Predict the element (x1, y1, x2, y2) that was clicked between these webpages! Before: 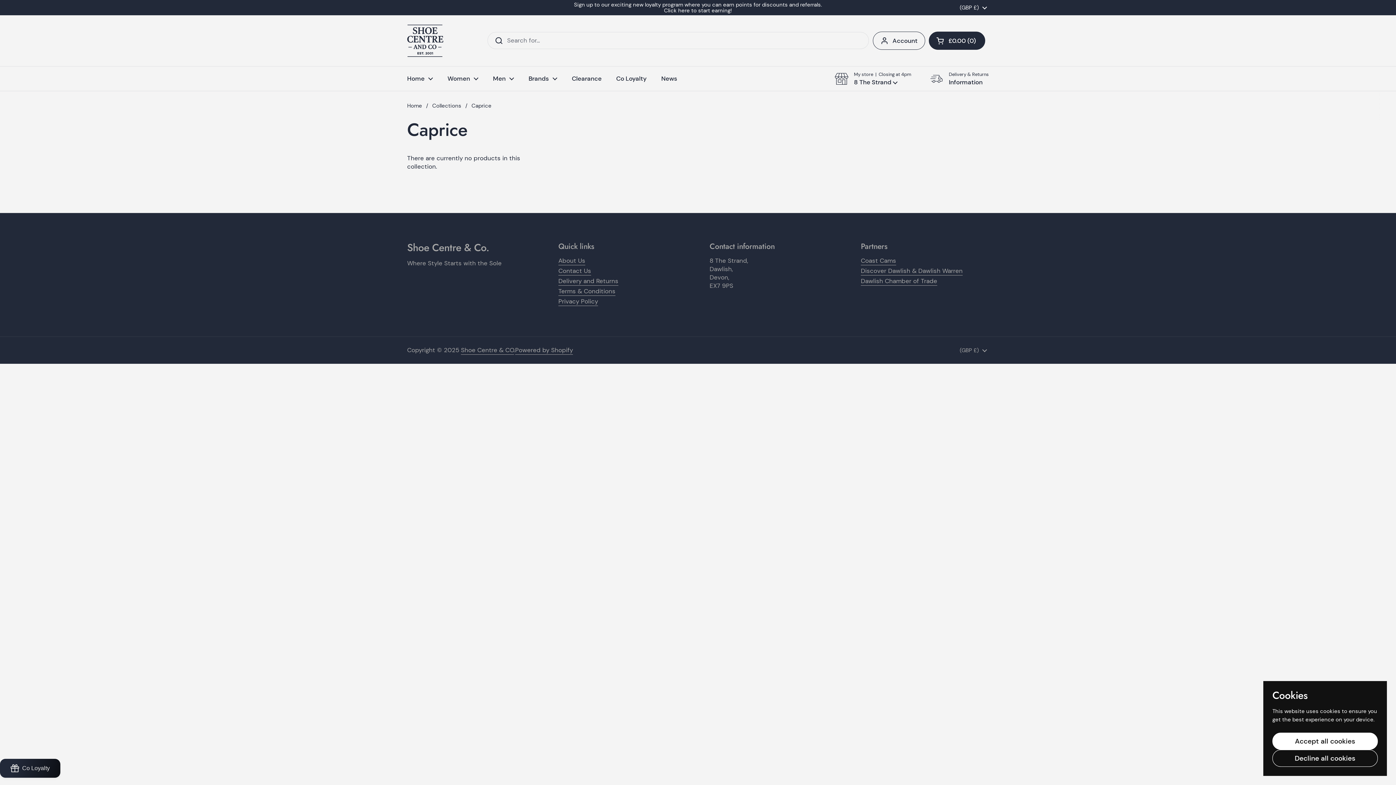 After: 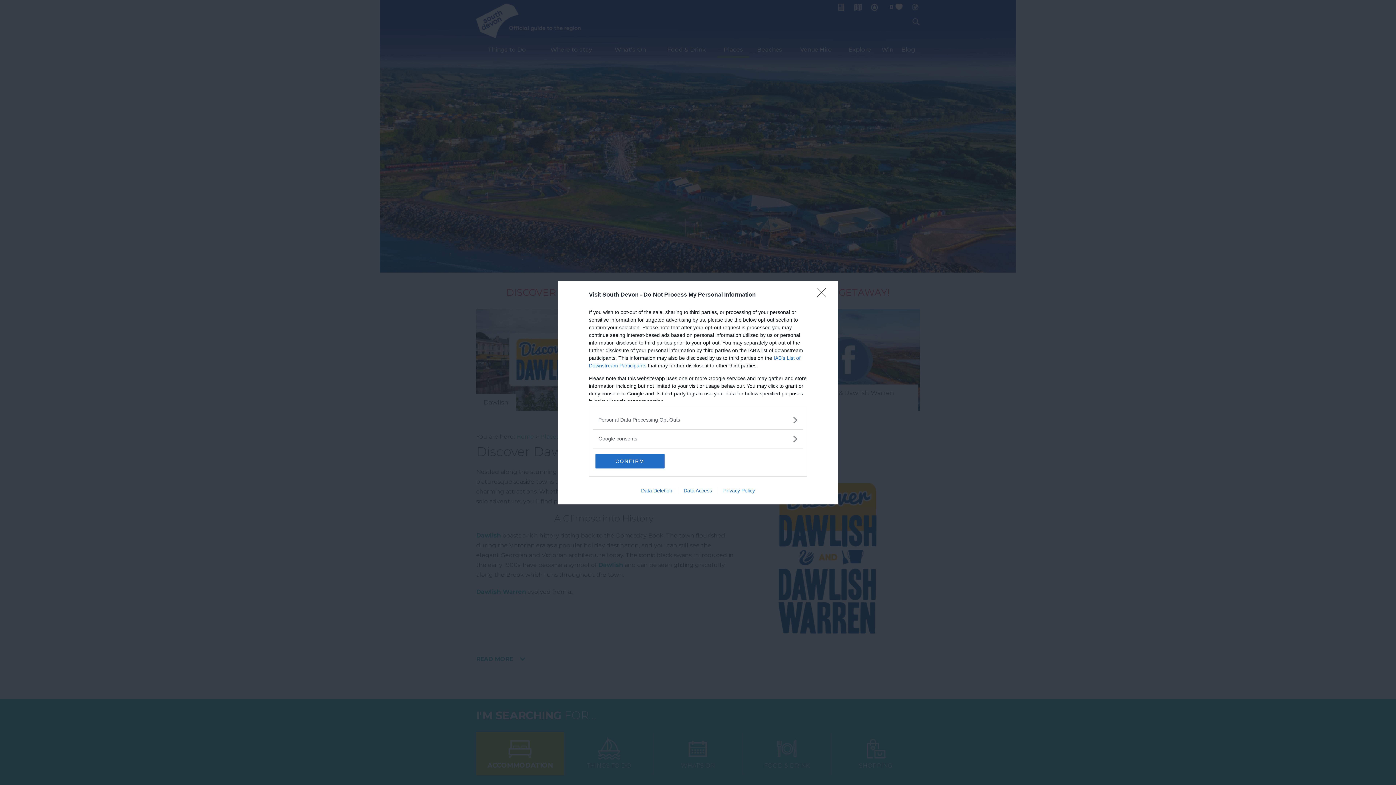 Action: bbox: (861, 266, 962, 275) label: Discover Dawlish & Dawlish Warren